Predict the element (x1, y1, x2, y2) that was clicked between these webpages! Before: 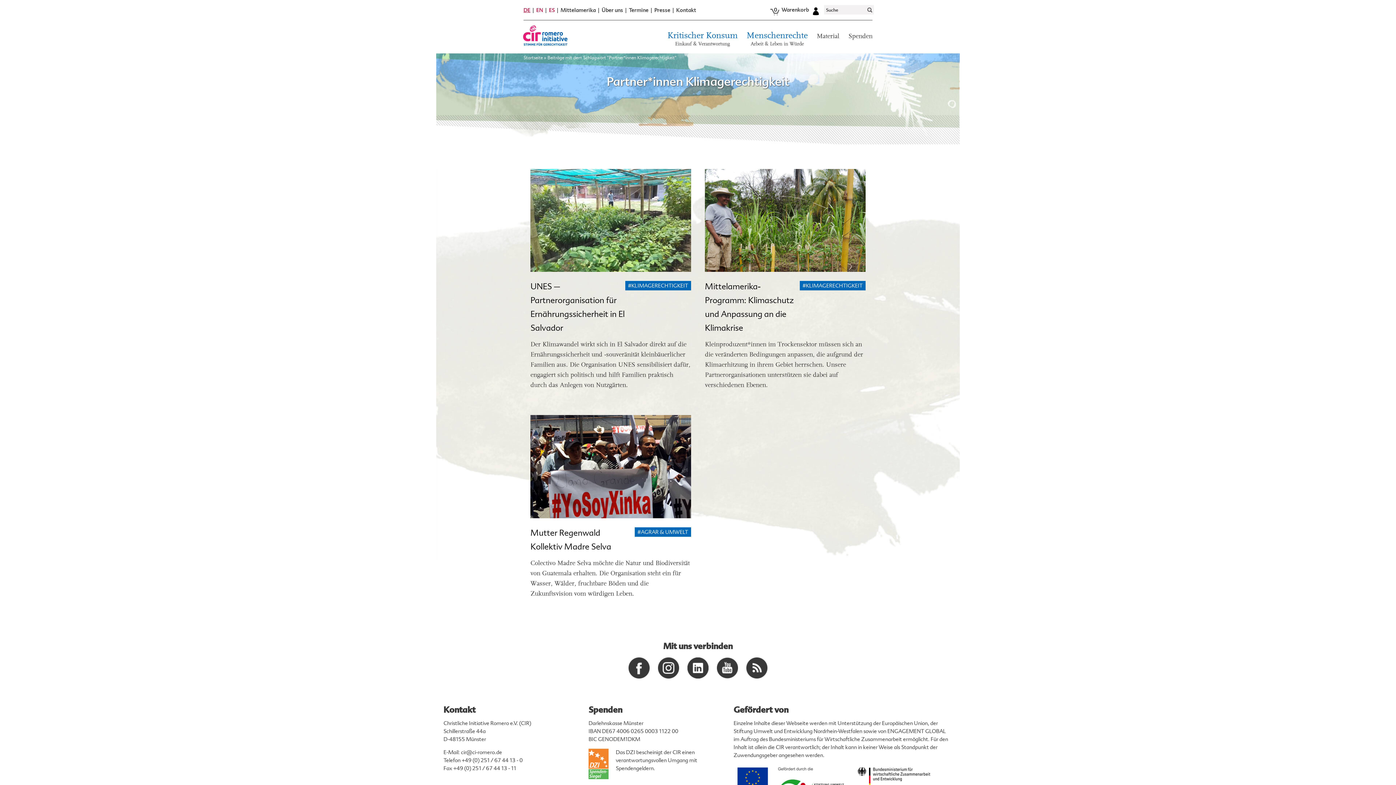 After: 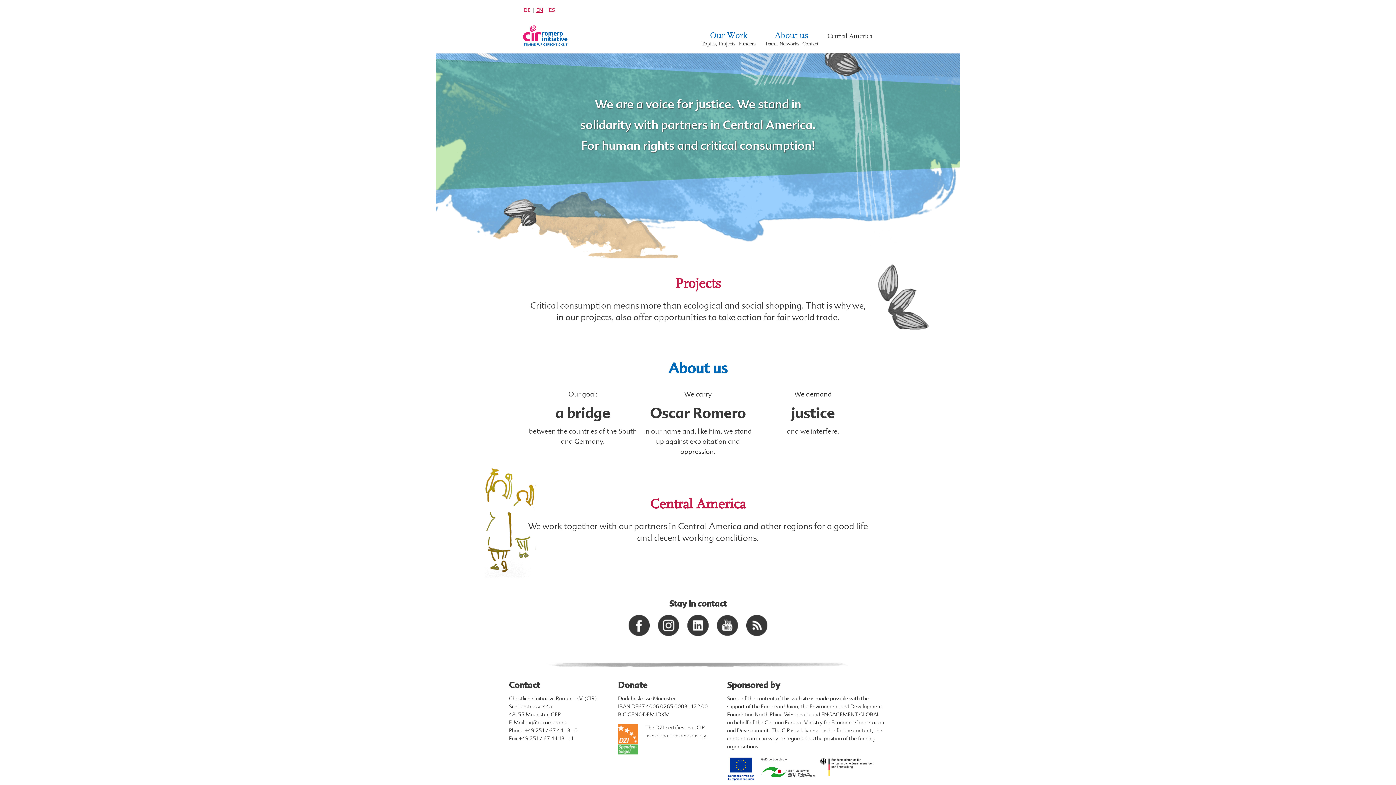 Action: bbox: (536, 6, 546, 20) label: EN